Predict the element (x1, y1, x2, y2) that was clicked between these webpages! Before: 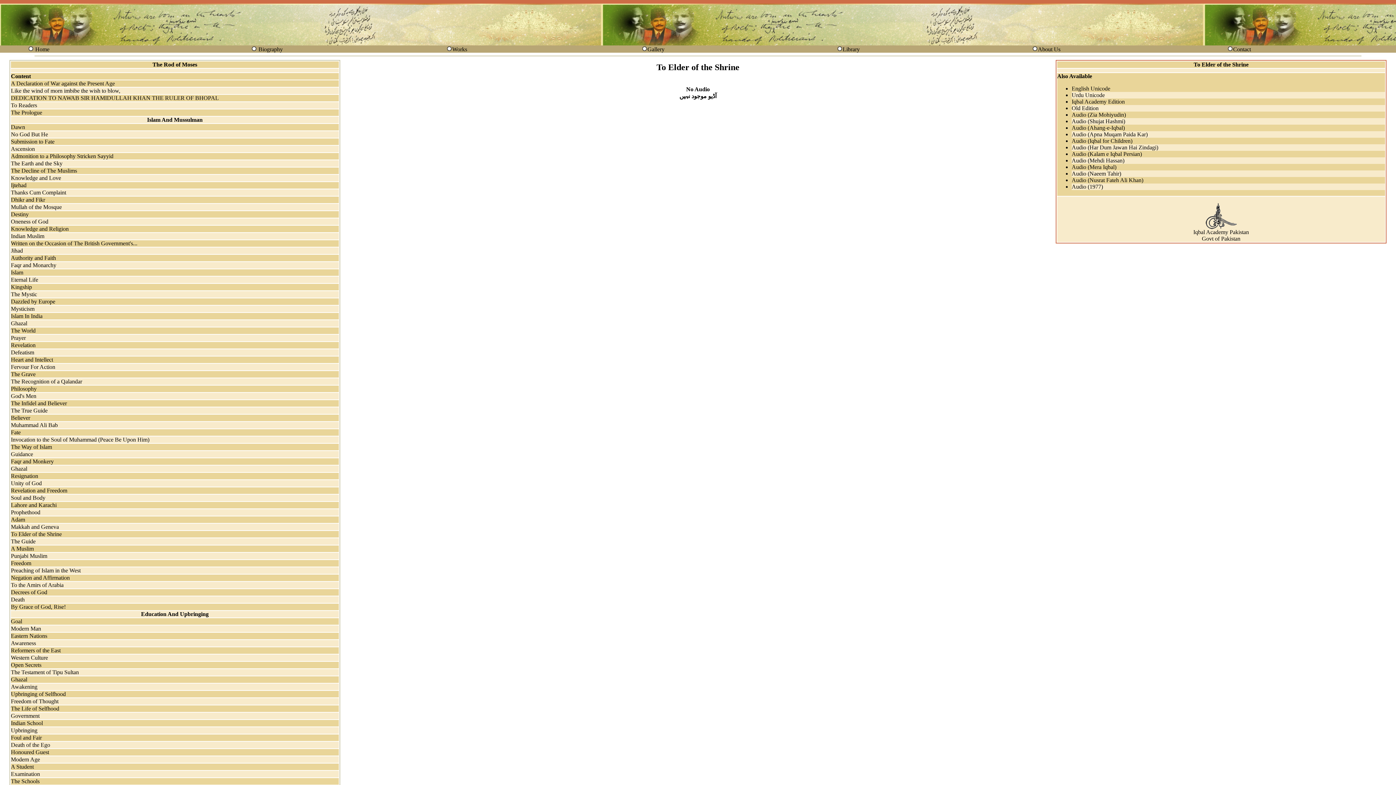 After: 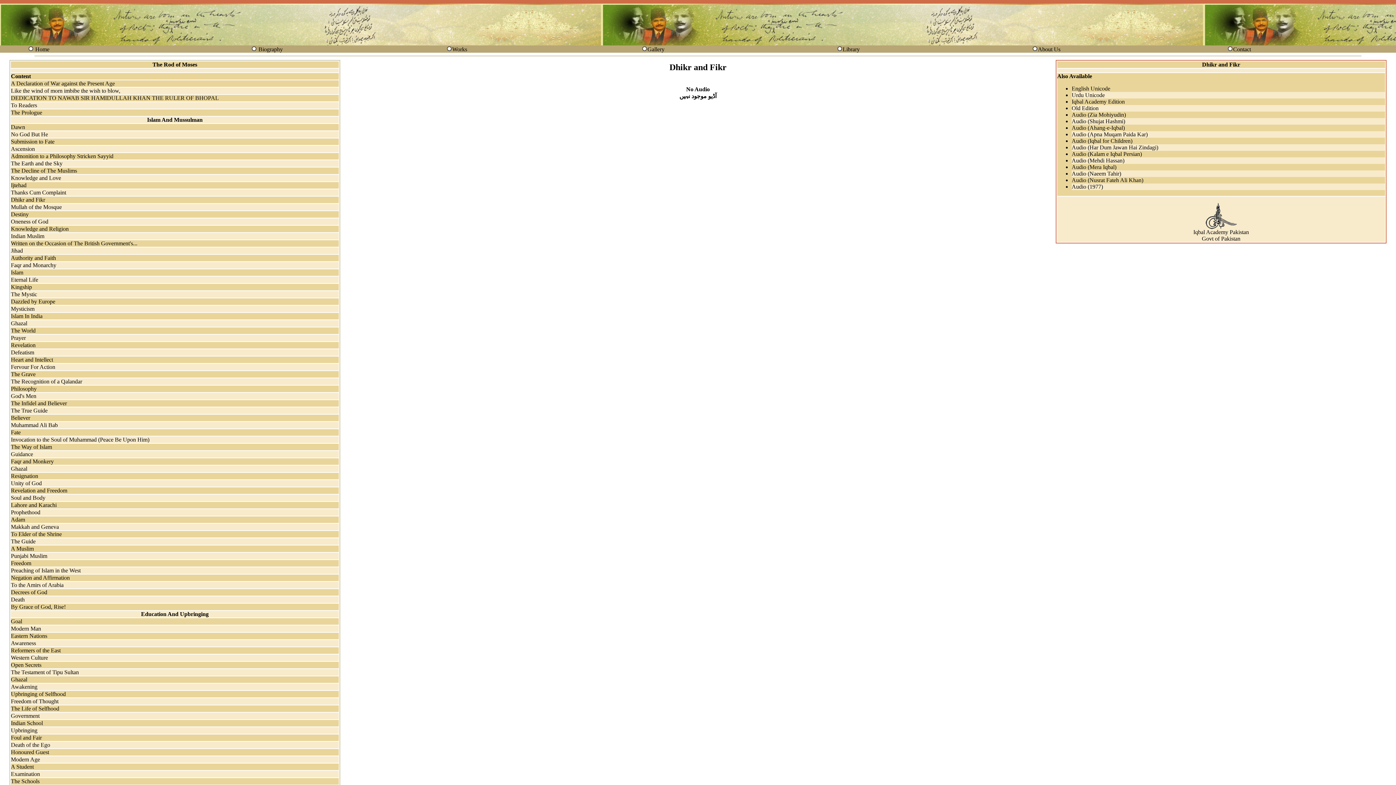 Action: label: Dhikr and Fikr bbox: (10, 196, 45, 202)